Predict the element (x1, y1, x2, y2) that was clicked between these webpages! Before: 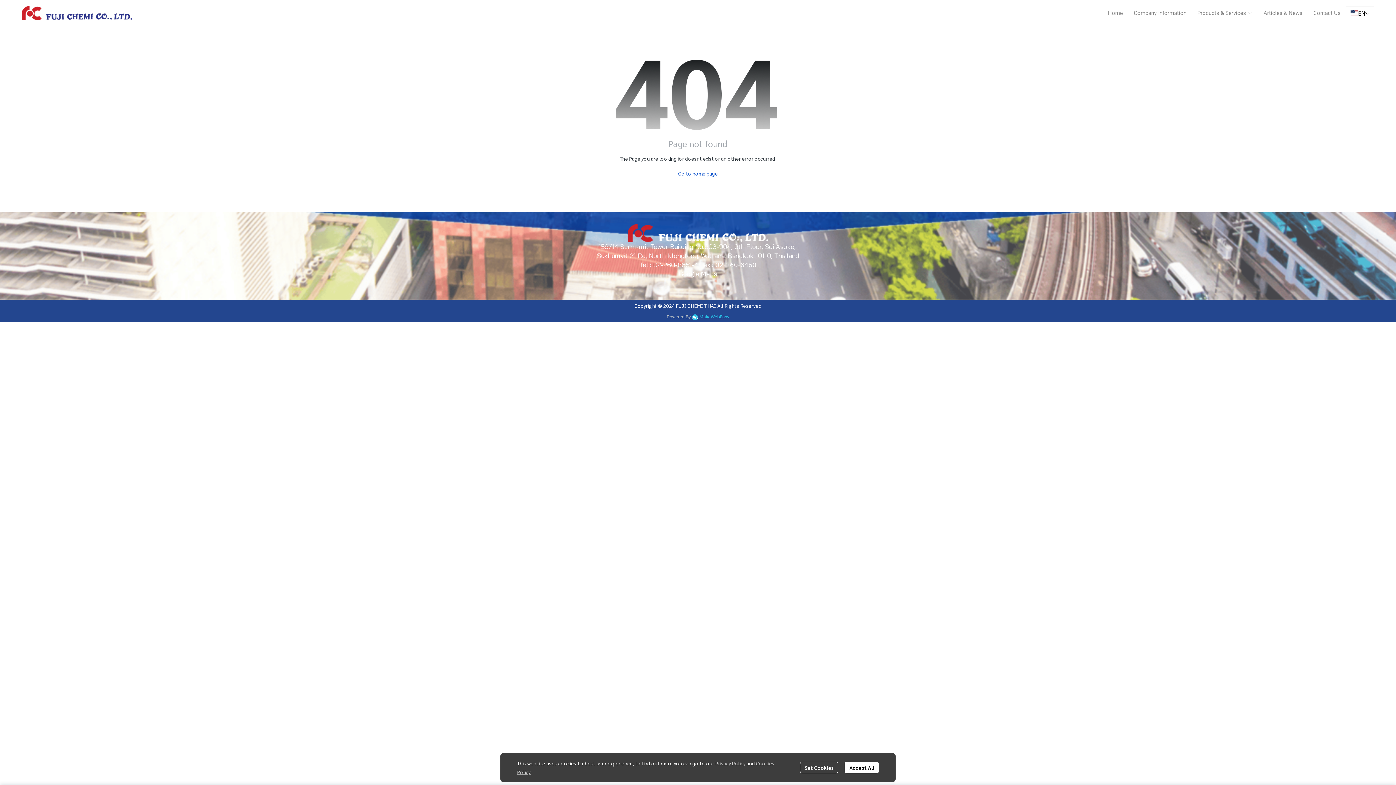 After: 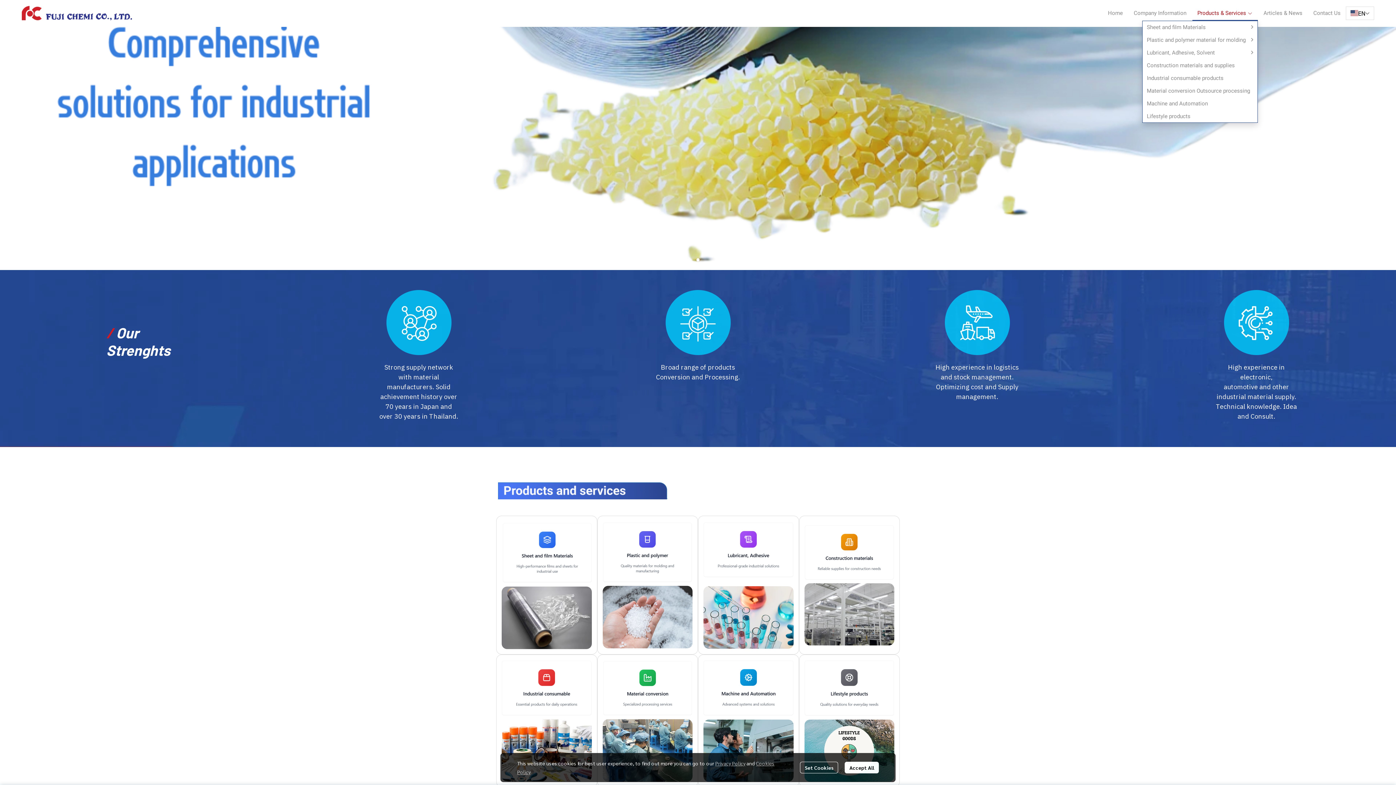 Action: bbox: (1192, 6, 1258, 20) label: Products & Services 